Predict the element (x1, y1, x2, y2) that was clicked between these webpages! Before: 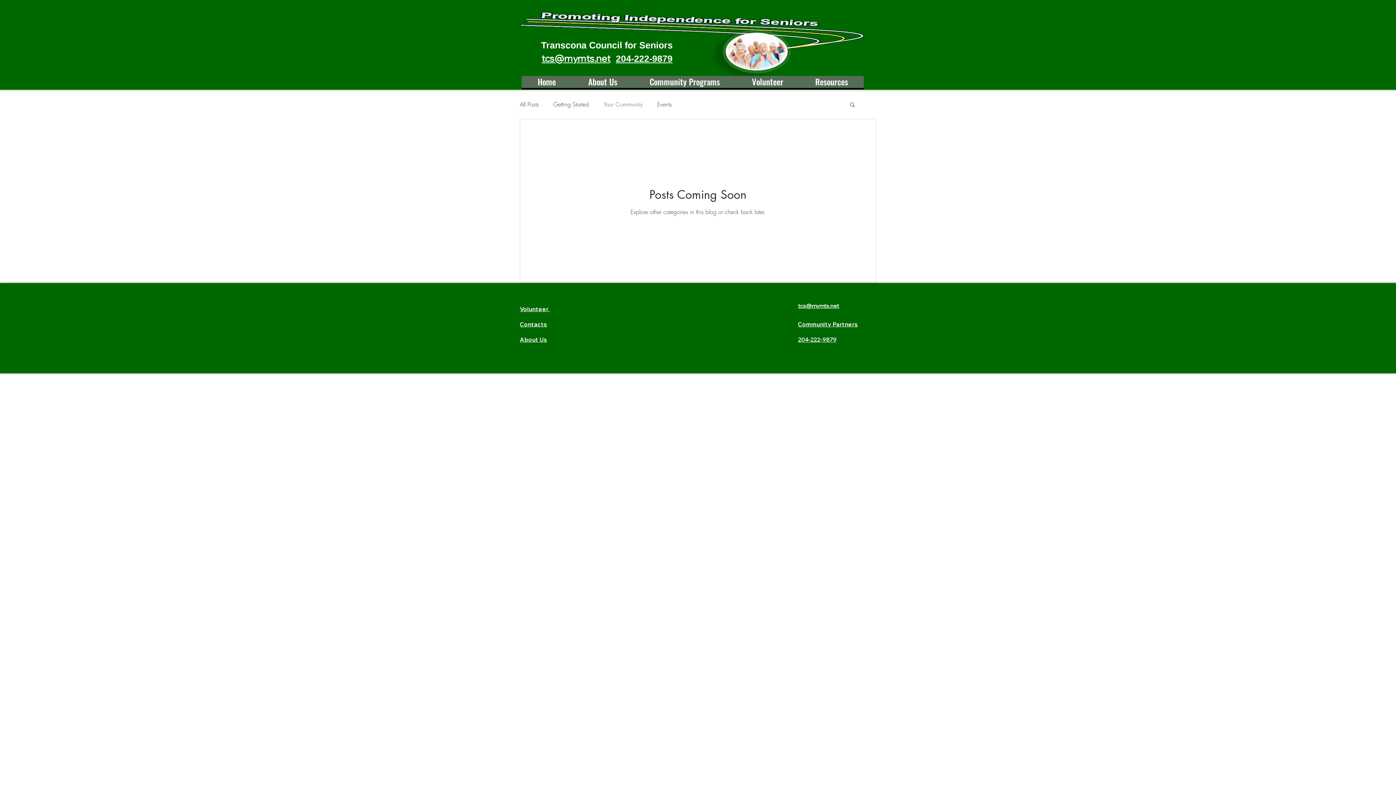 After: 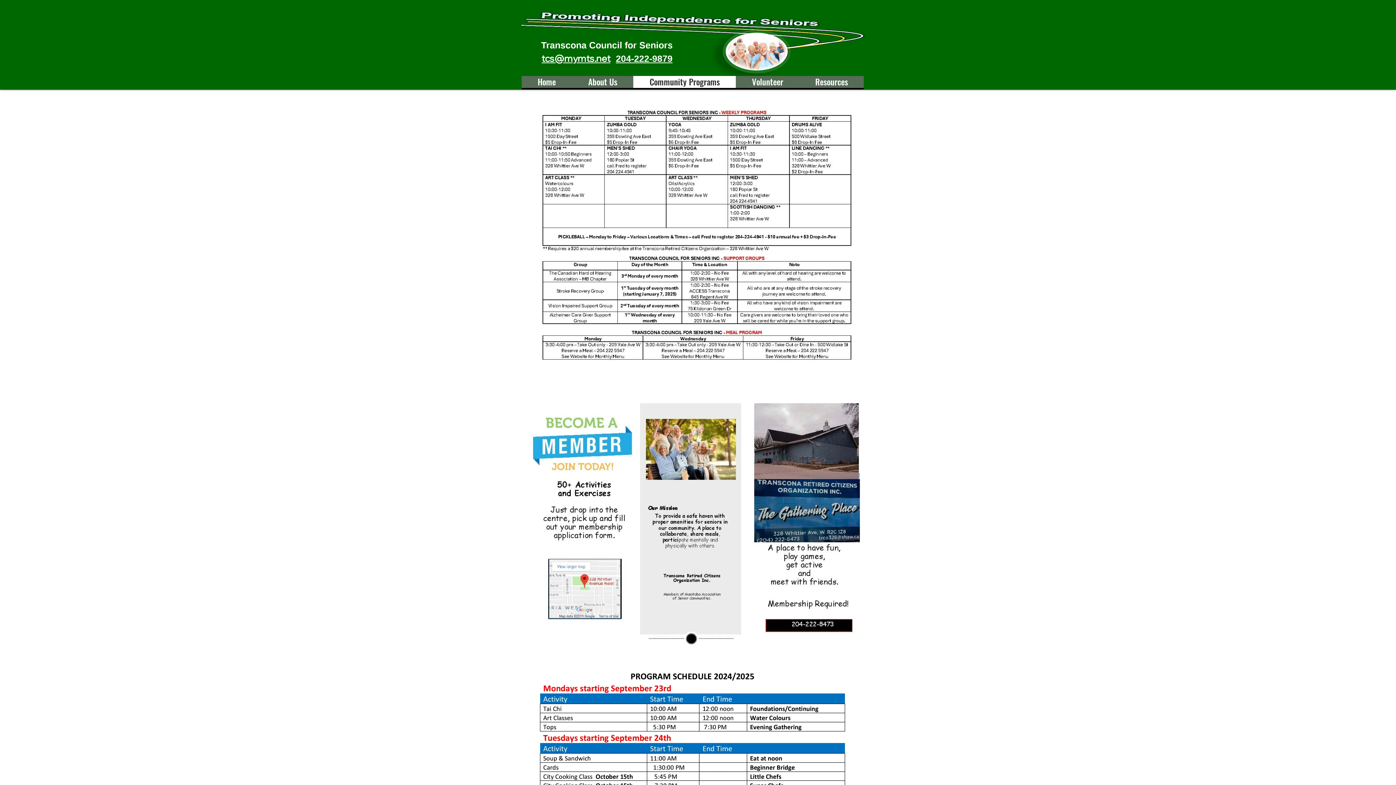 Action: label: Community Programs bbox: (633, 76, 736, 88)